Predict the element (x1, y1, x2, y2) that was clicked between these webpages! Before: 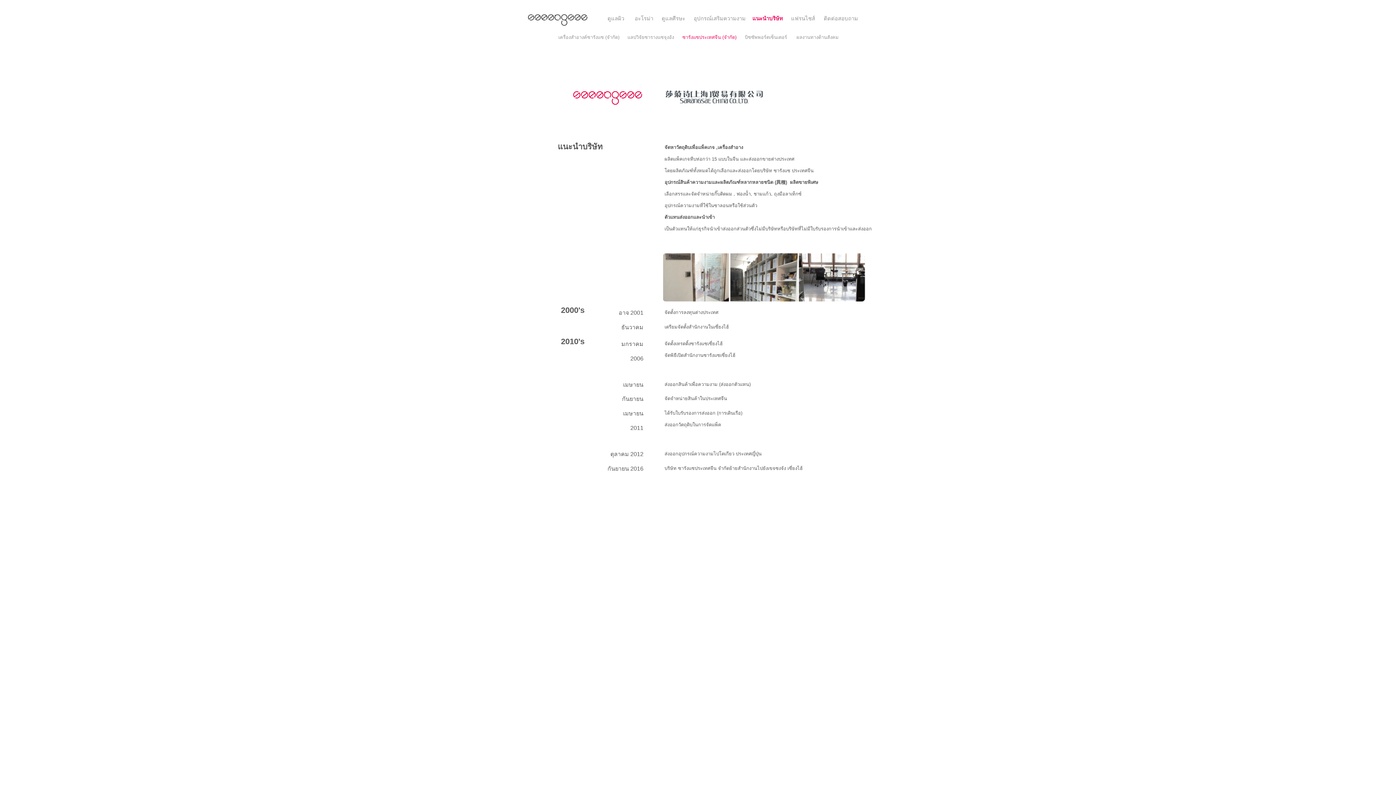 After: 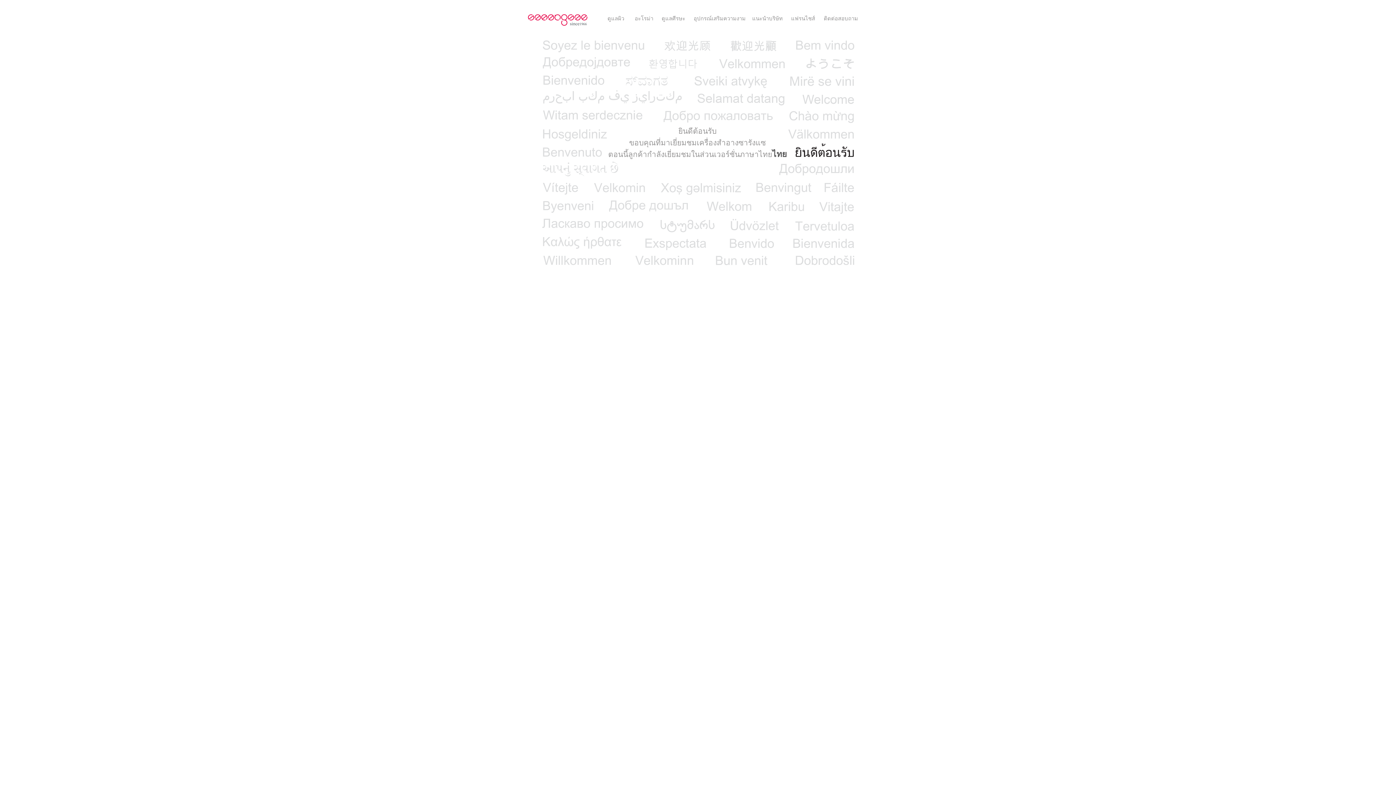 Action: bbox: (527, 13, 588, 26)